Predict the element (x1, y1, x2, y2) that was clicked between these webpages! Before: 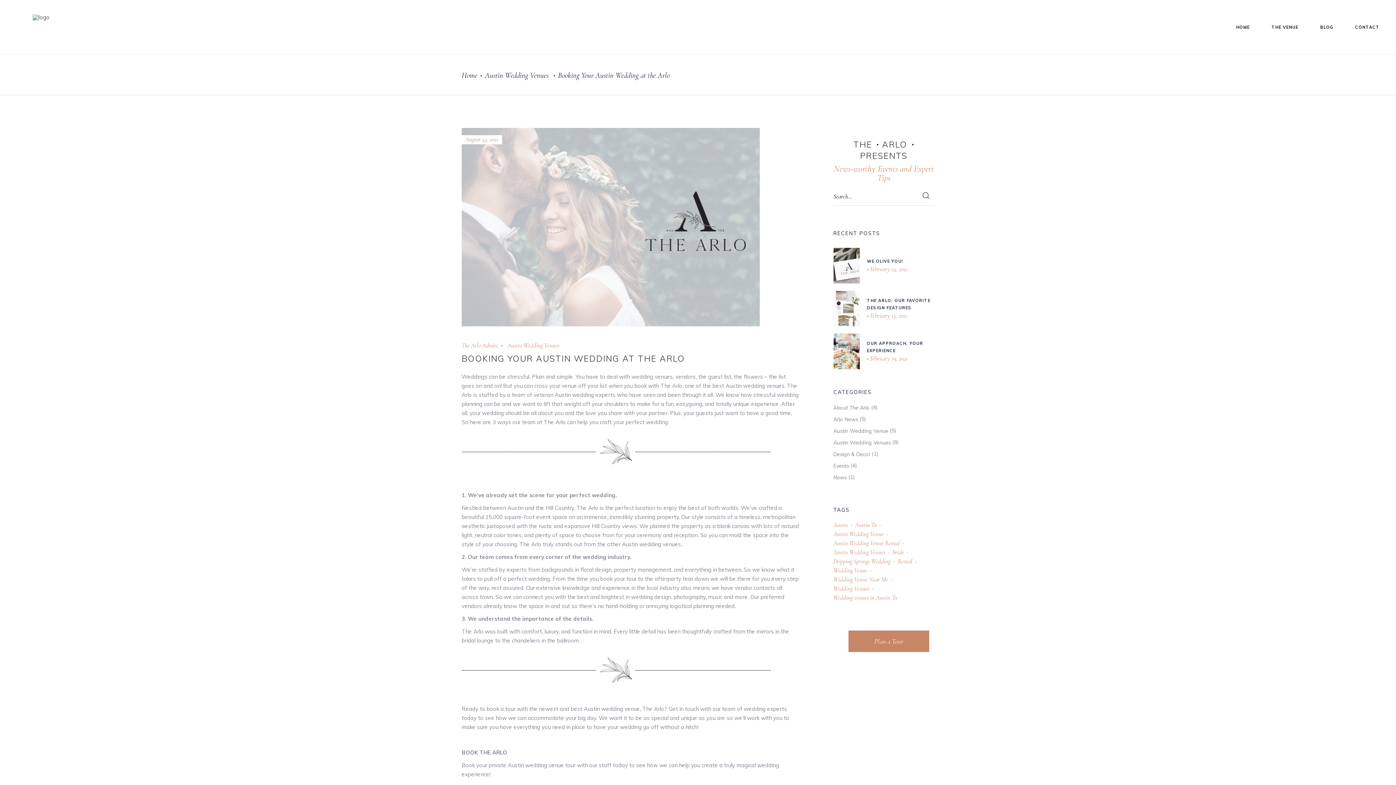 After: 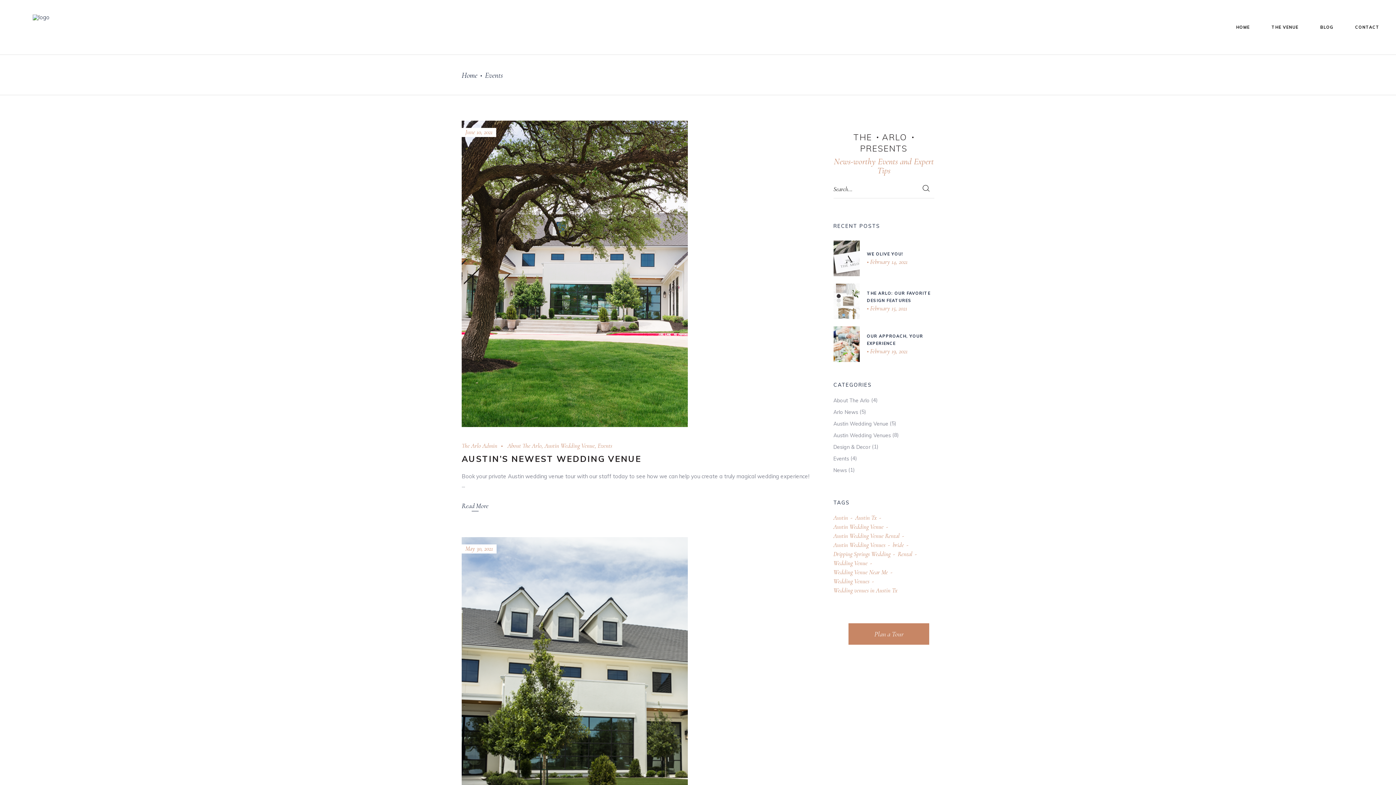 Action: bbox: (833, 462, 849, 470) label: Events